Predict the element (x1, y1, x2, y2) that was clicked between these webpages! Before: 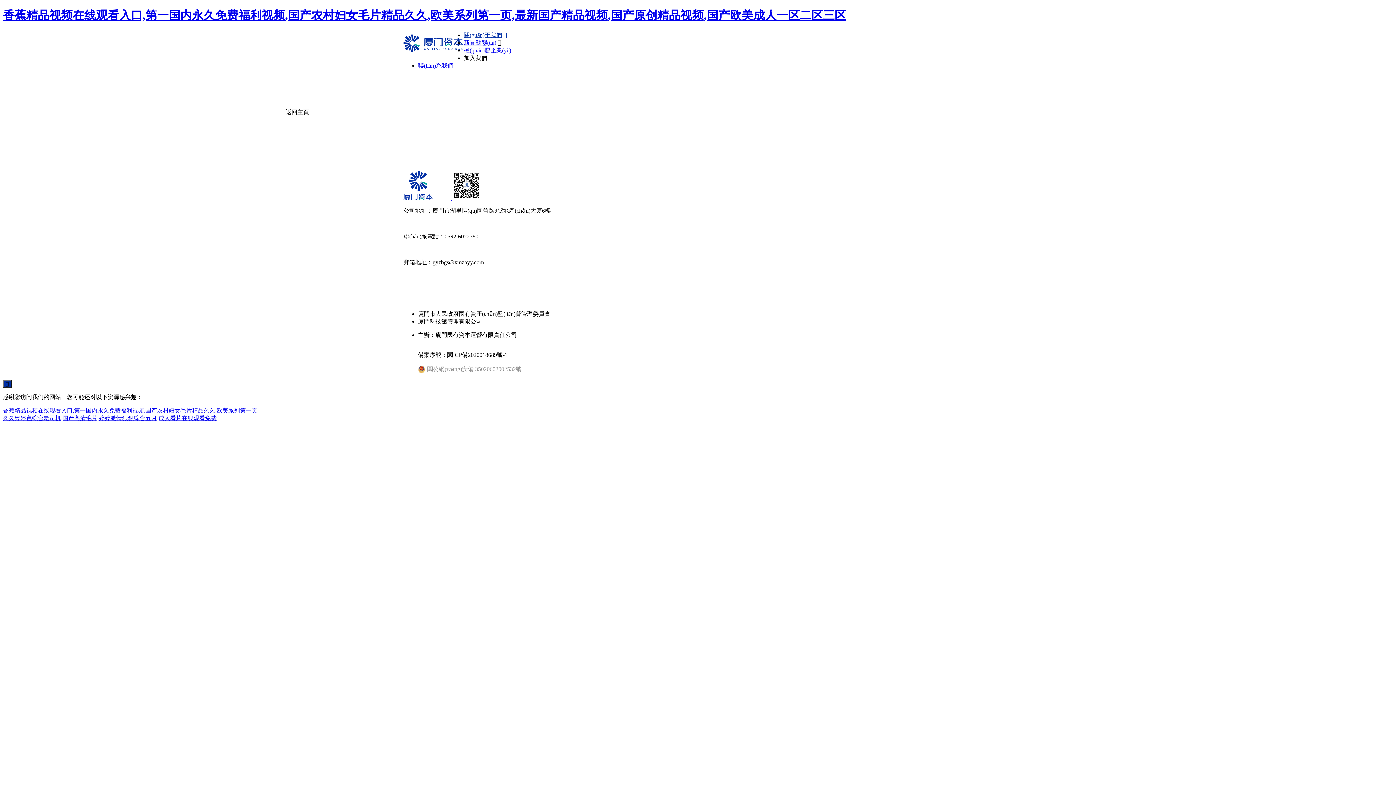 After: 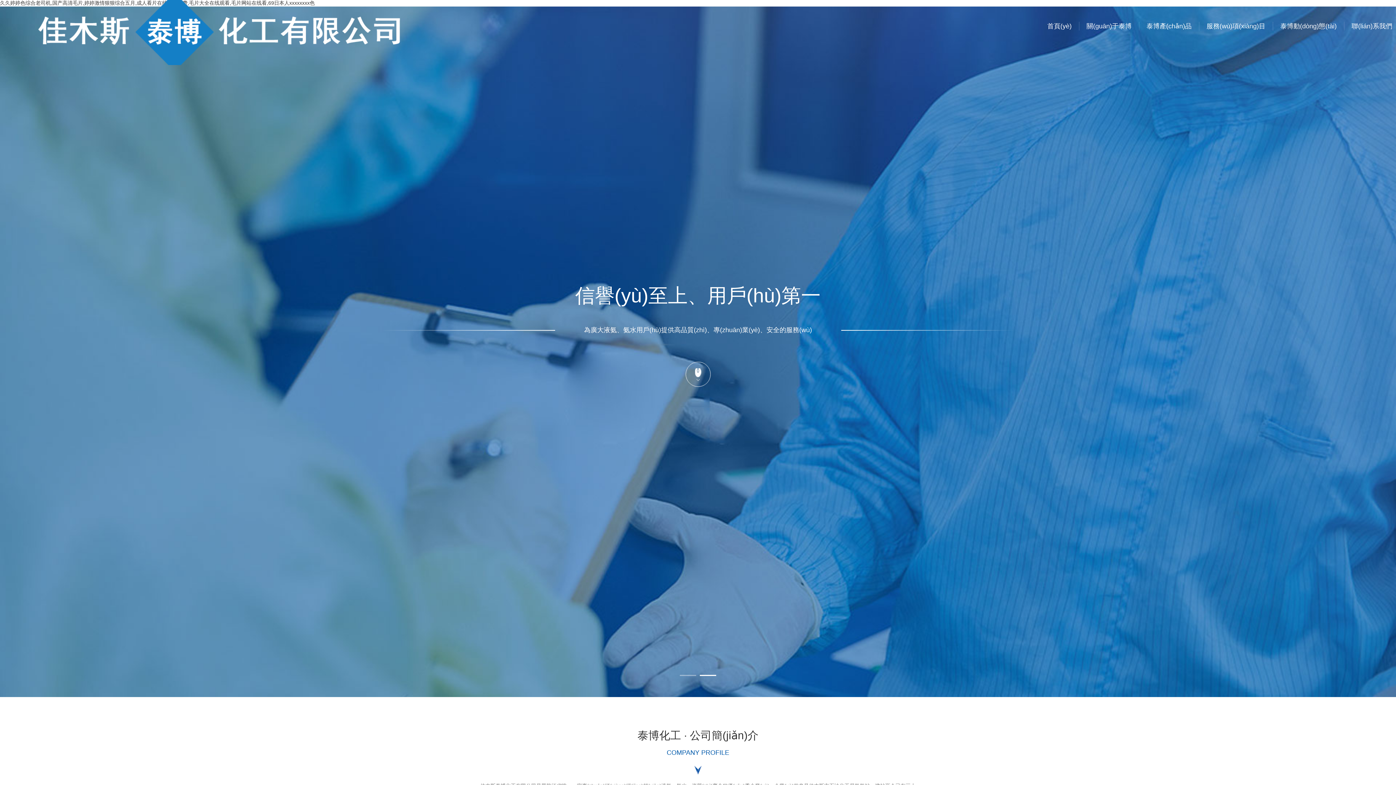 Action: bbox: (2, 415, 216, 421) label: 久久婷婷色综合老司机,国产高清毛片,婷婷激情狠狠综合五月,成人看片在线观看免费